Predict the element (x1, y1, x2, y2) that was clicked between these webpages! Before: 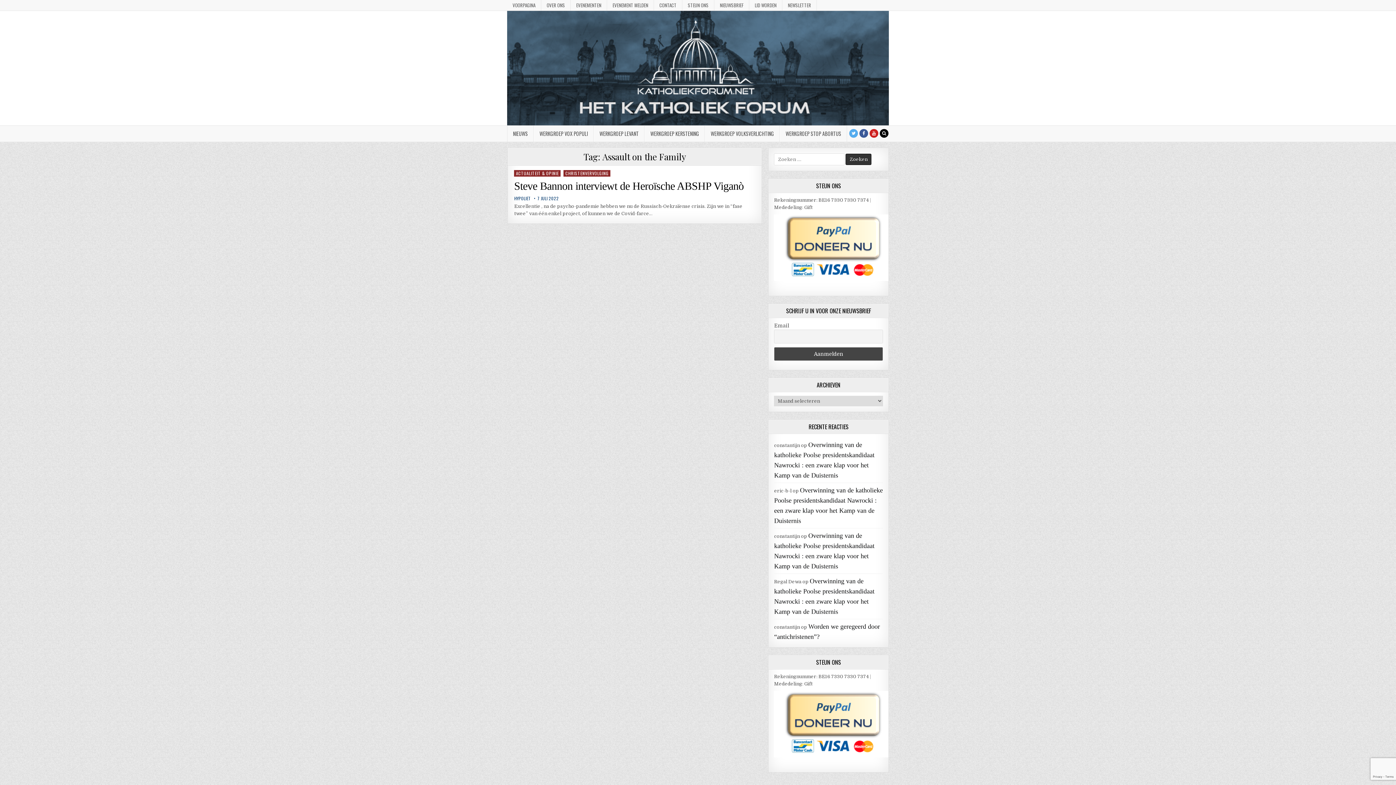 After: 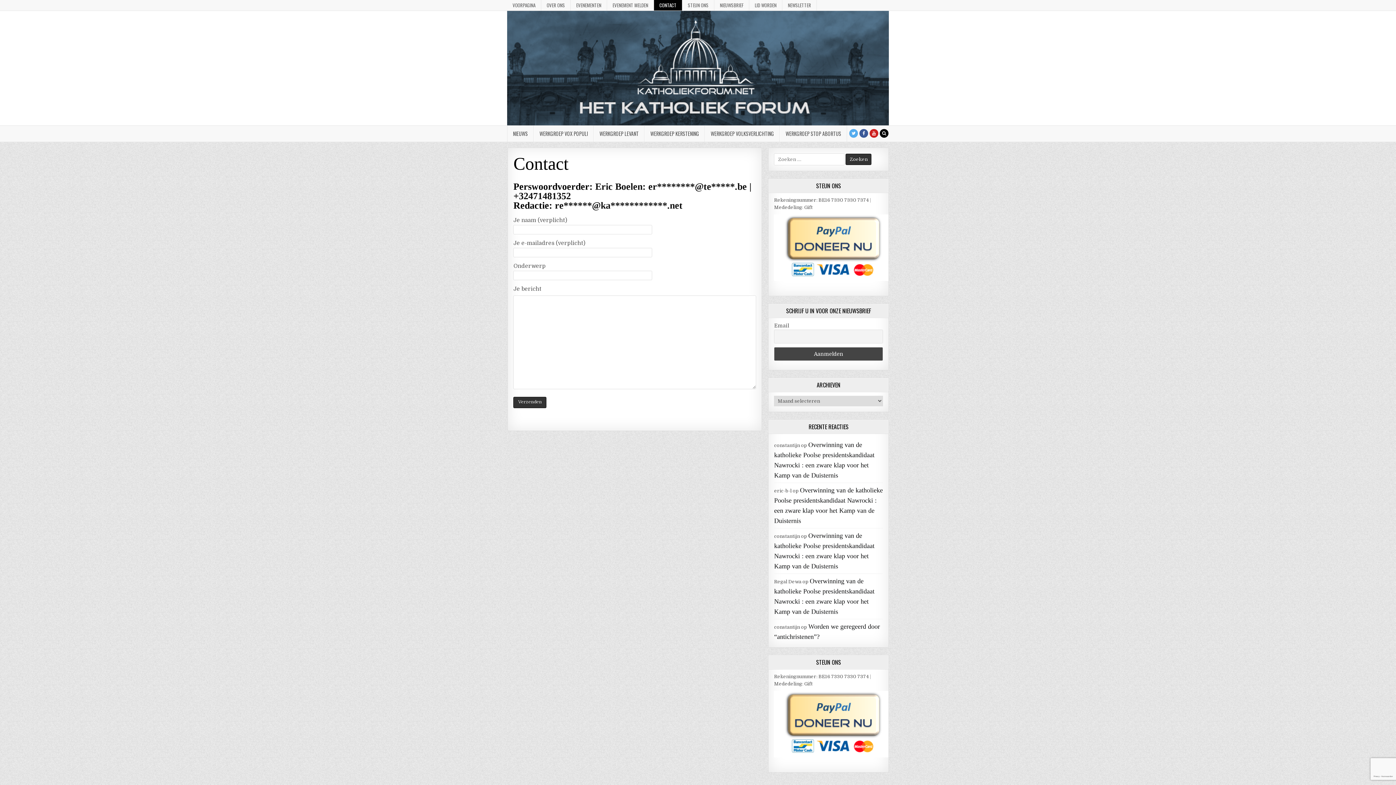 Action: bbox: (654, 0, 682, 10) label: CONTACT